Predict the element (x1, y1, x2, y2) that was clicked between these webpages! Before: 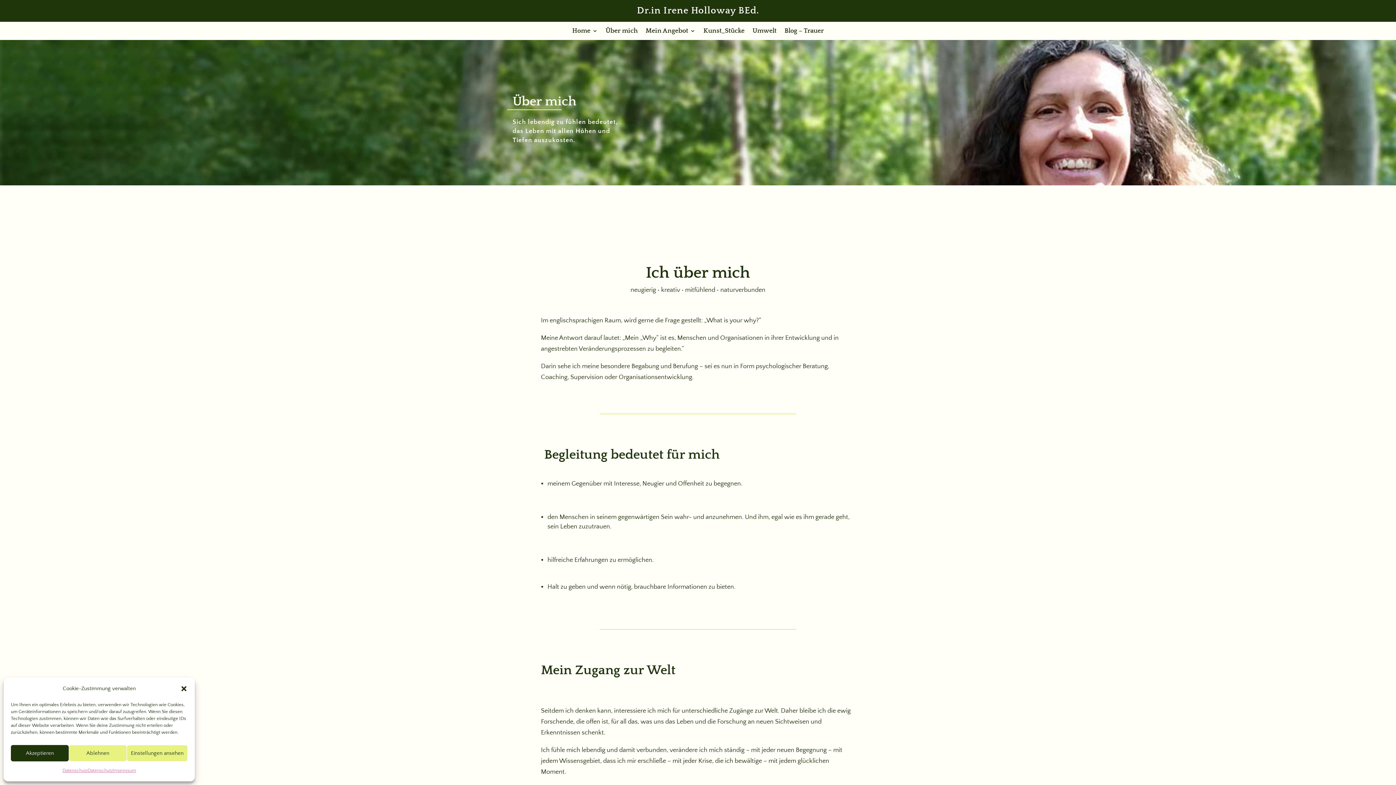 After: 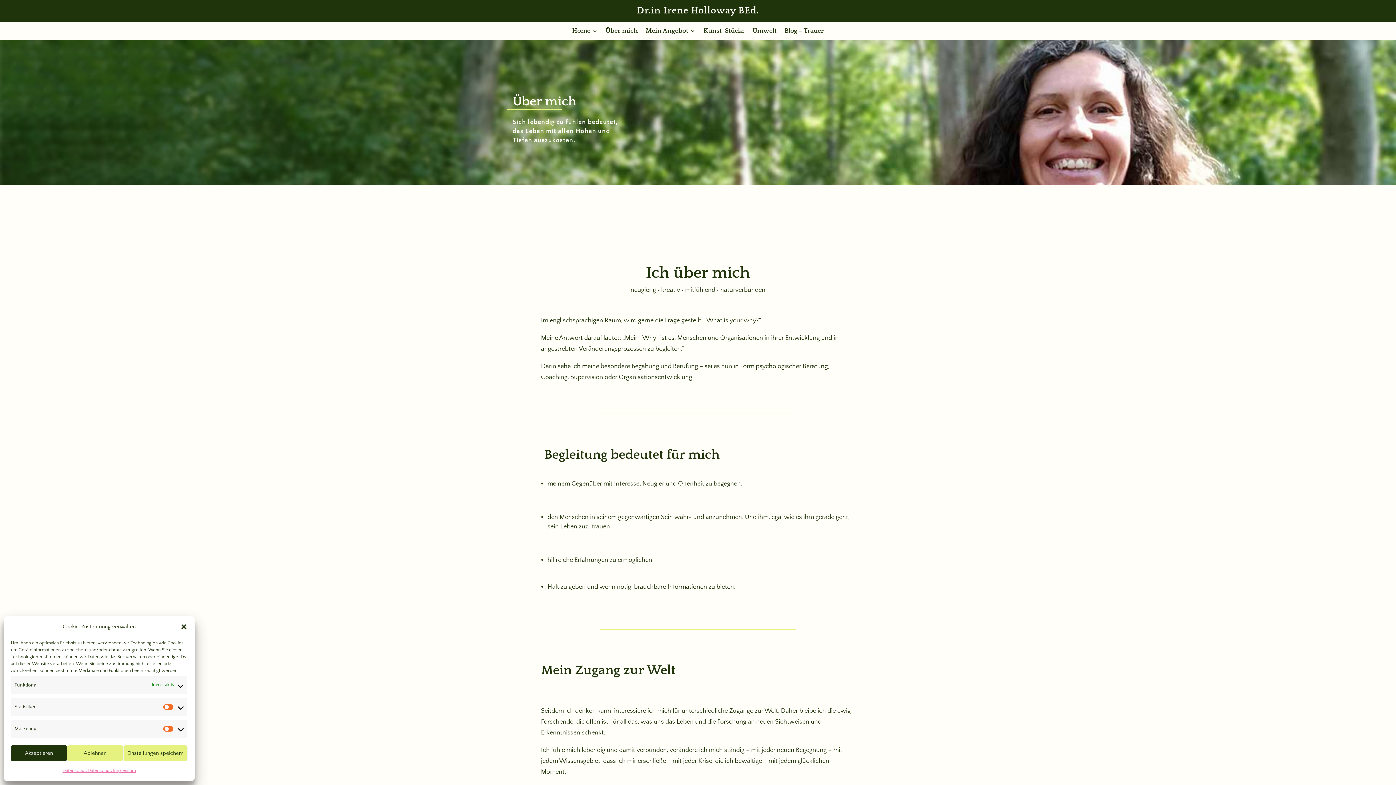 Action: bbox: (126, 745, 187, 761) label: Einstellungen ansehen